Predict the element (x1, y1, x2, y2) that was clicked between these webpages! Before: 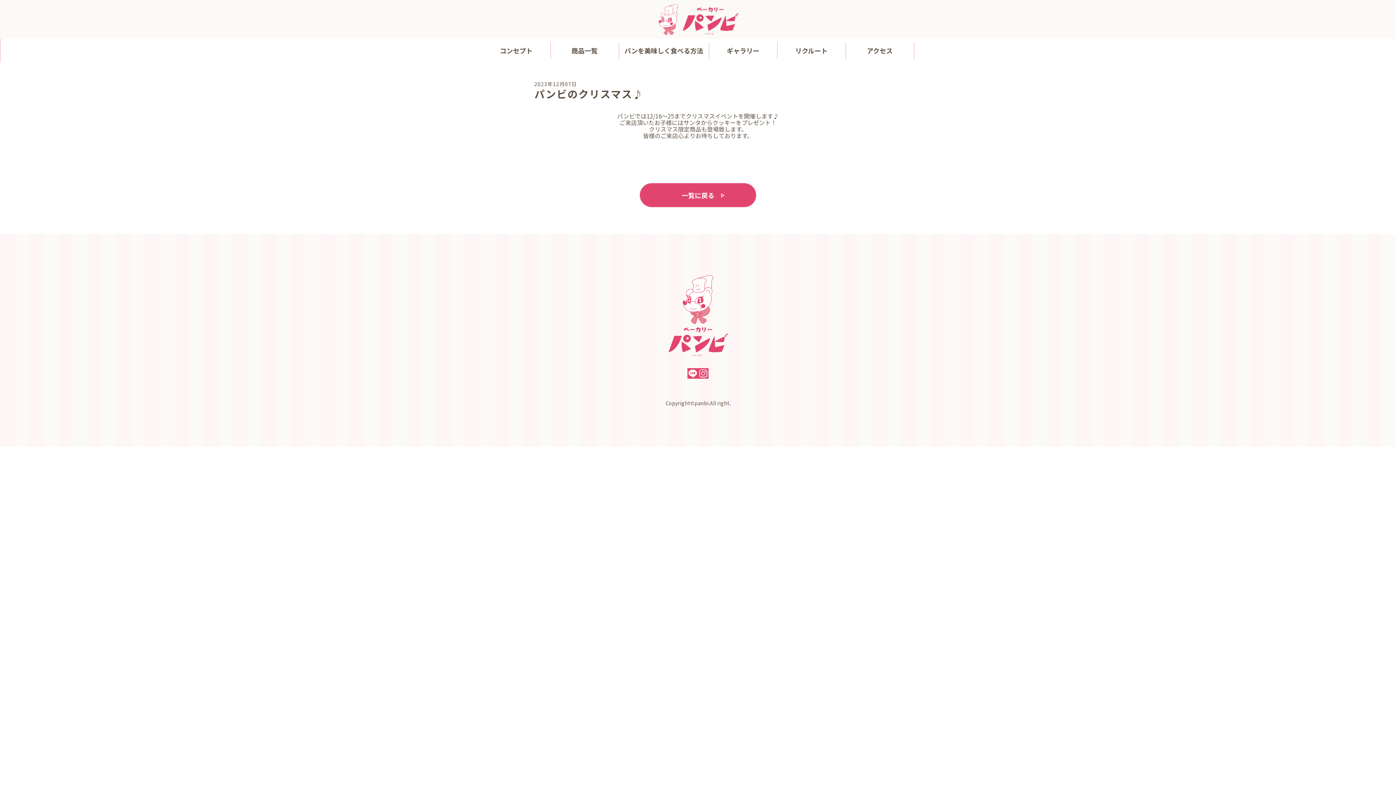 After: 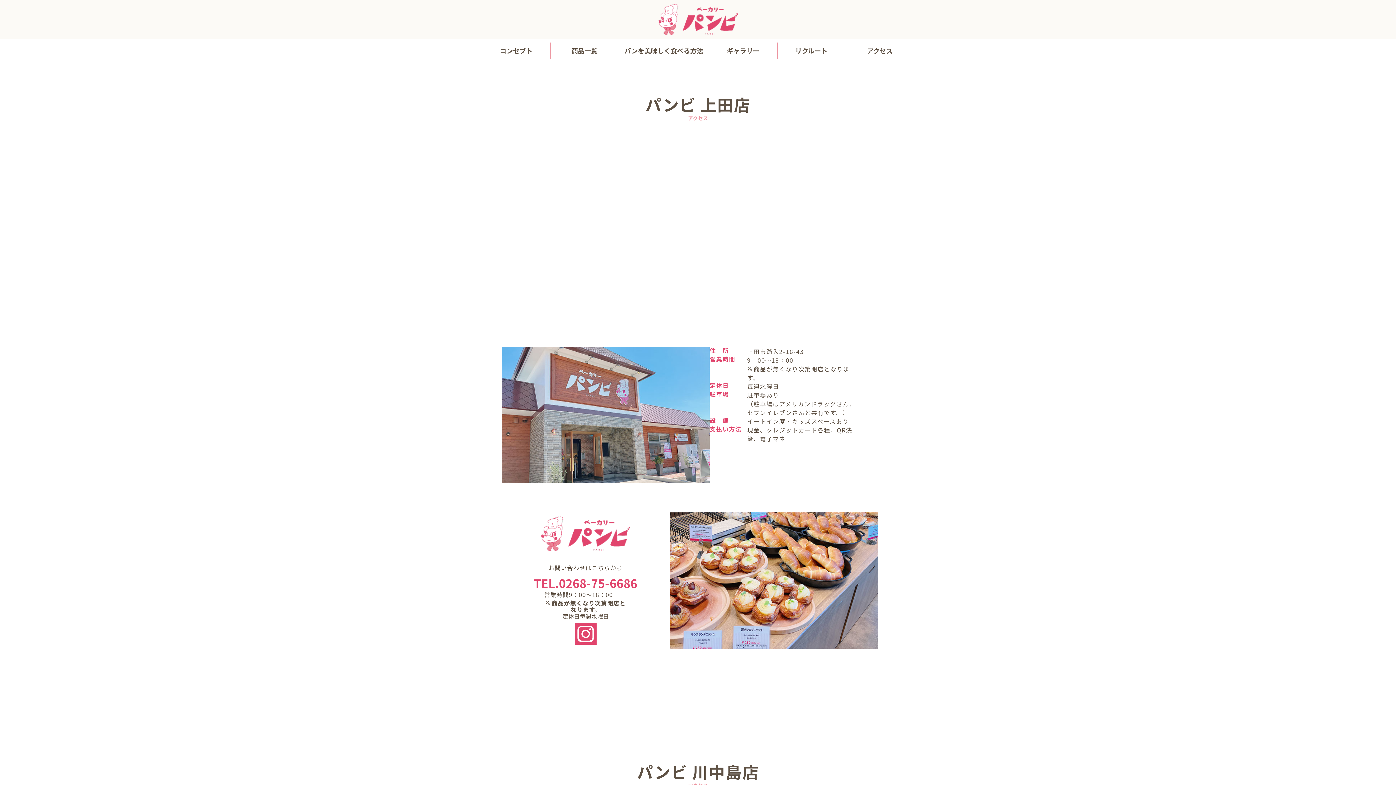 Action: bbox: (846, 42, 914, 58) label: アクセス